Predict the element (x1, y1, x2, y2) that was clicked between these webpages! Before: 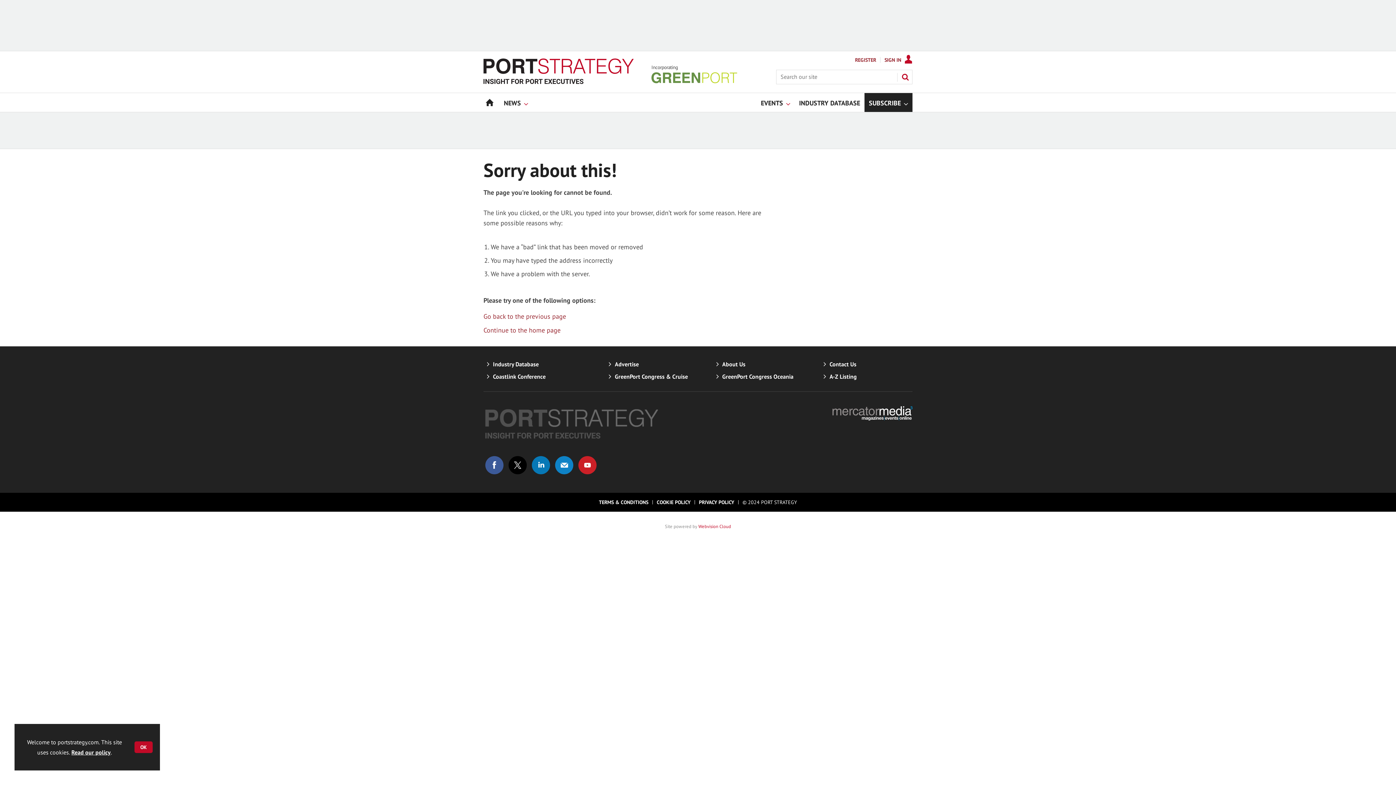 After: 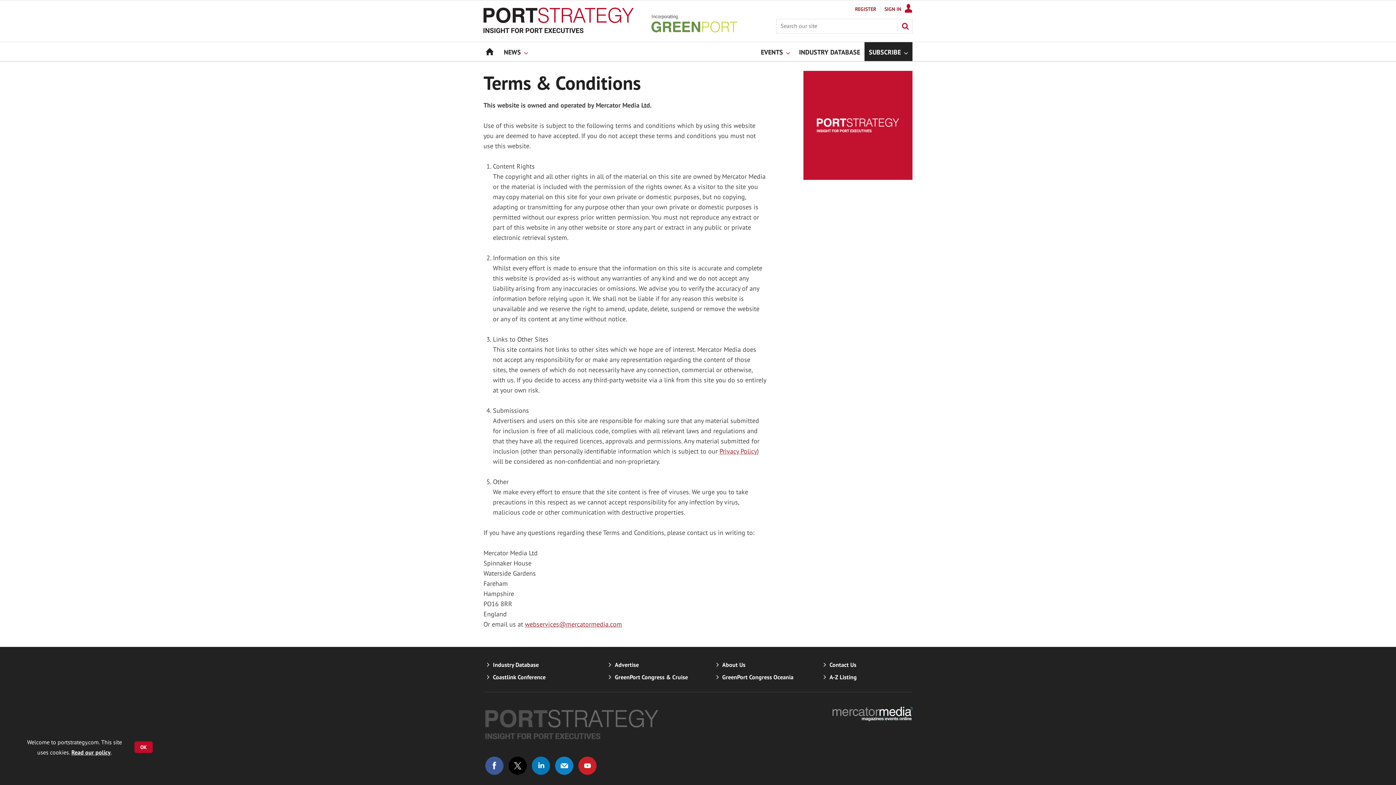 Action: bbox: (599, 499, 648, 505) label: TERMS & CONDITIONS